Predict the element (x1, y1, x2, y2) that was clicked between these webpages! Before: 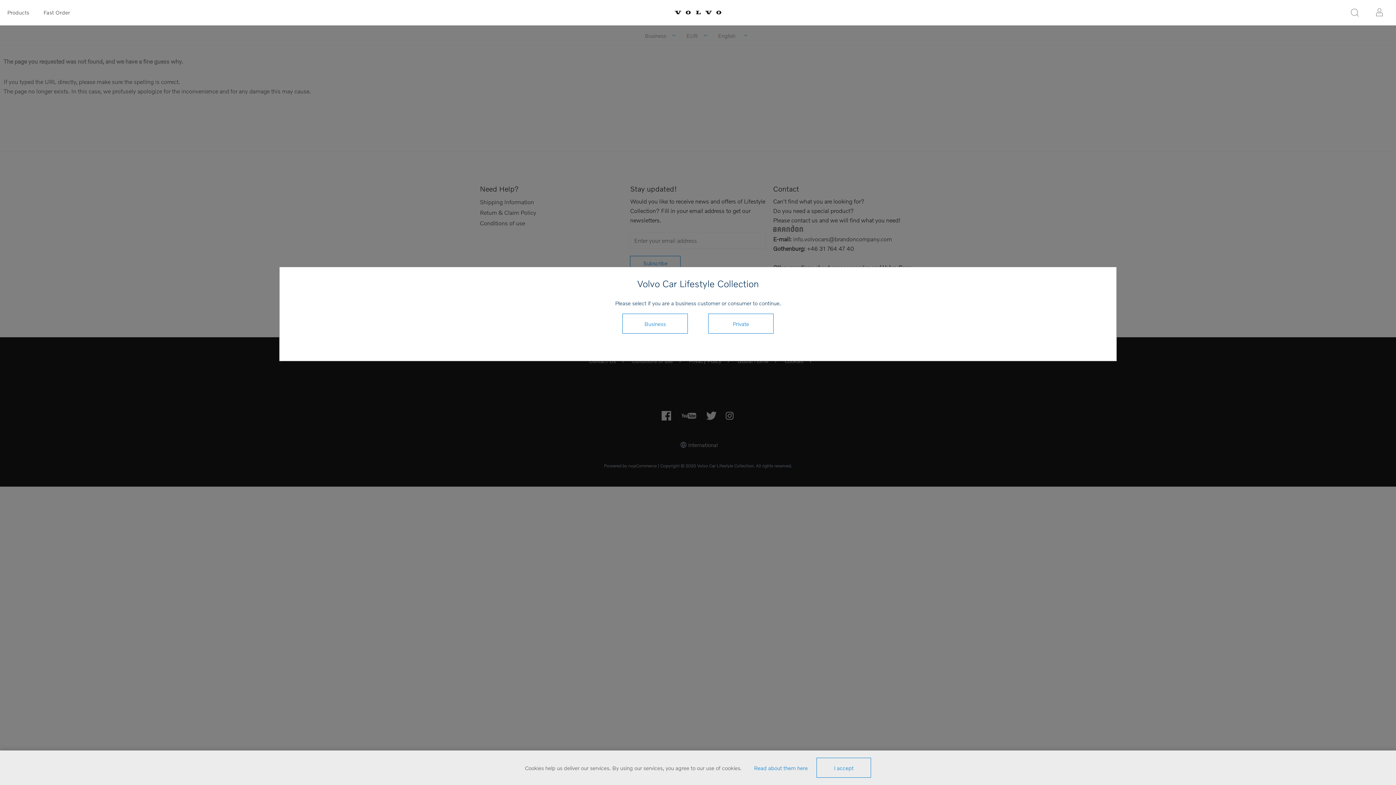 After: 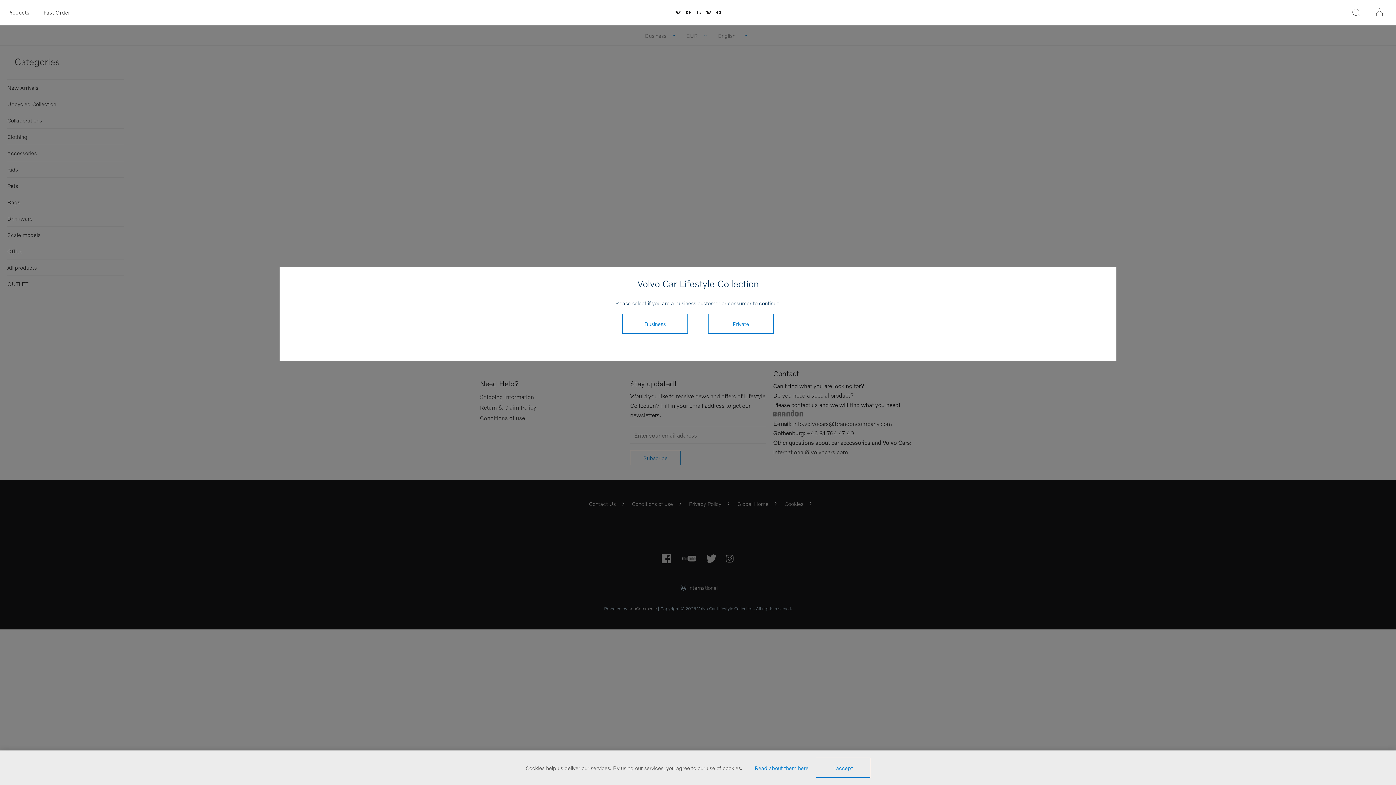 Action: bbox: (36, 0, 77, 24) label: Fast Order